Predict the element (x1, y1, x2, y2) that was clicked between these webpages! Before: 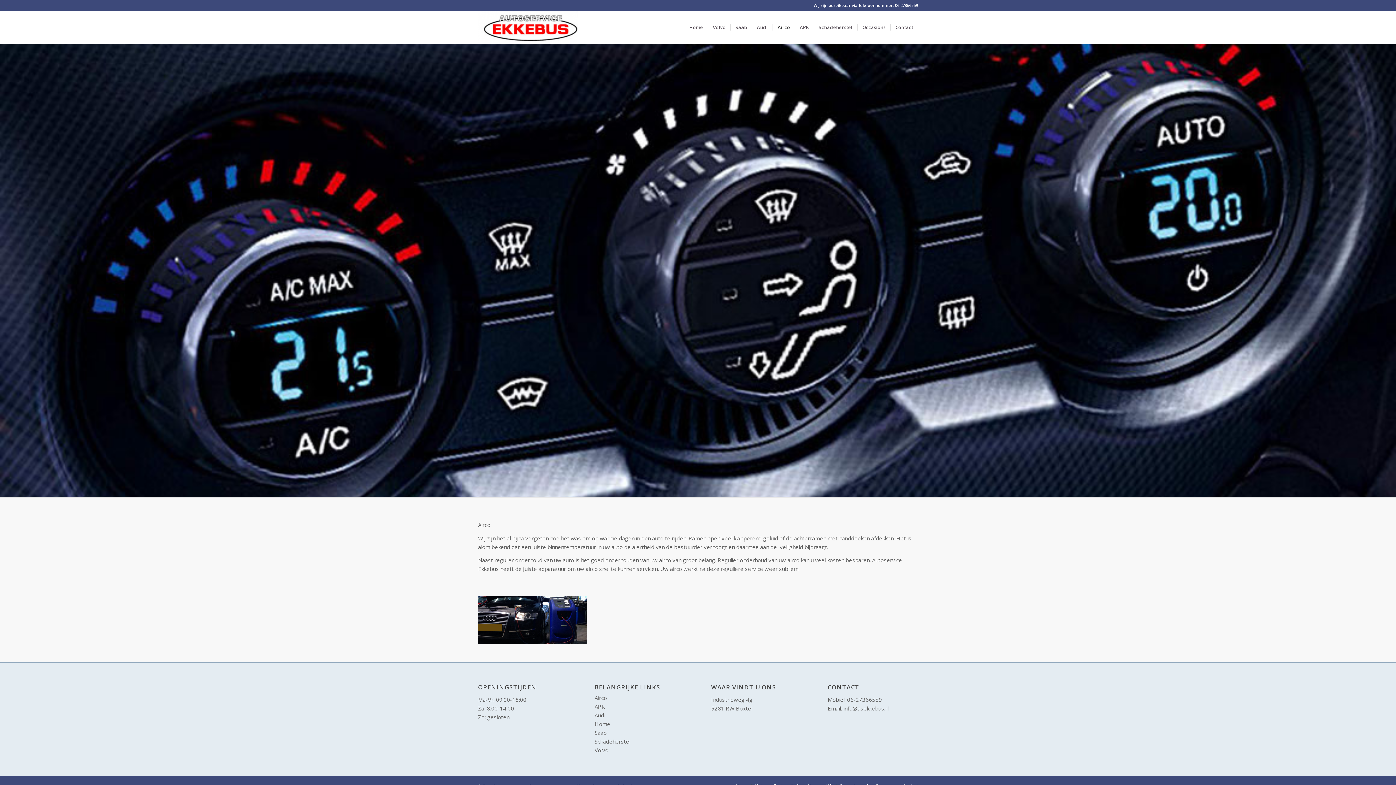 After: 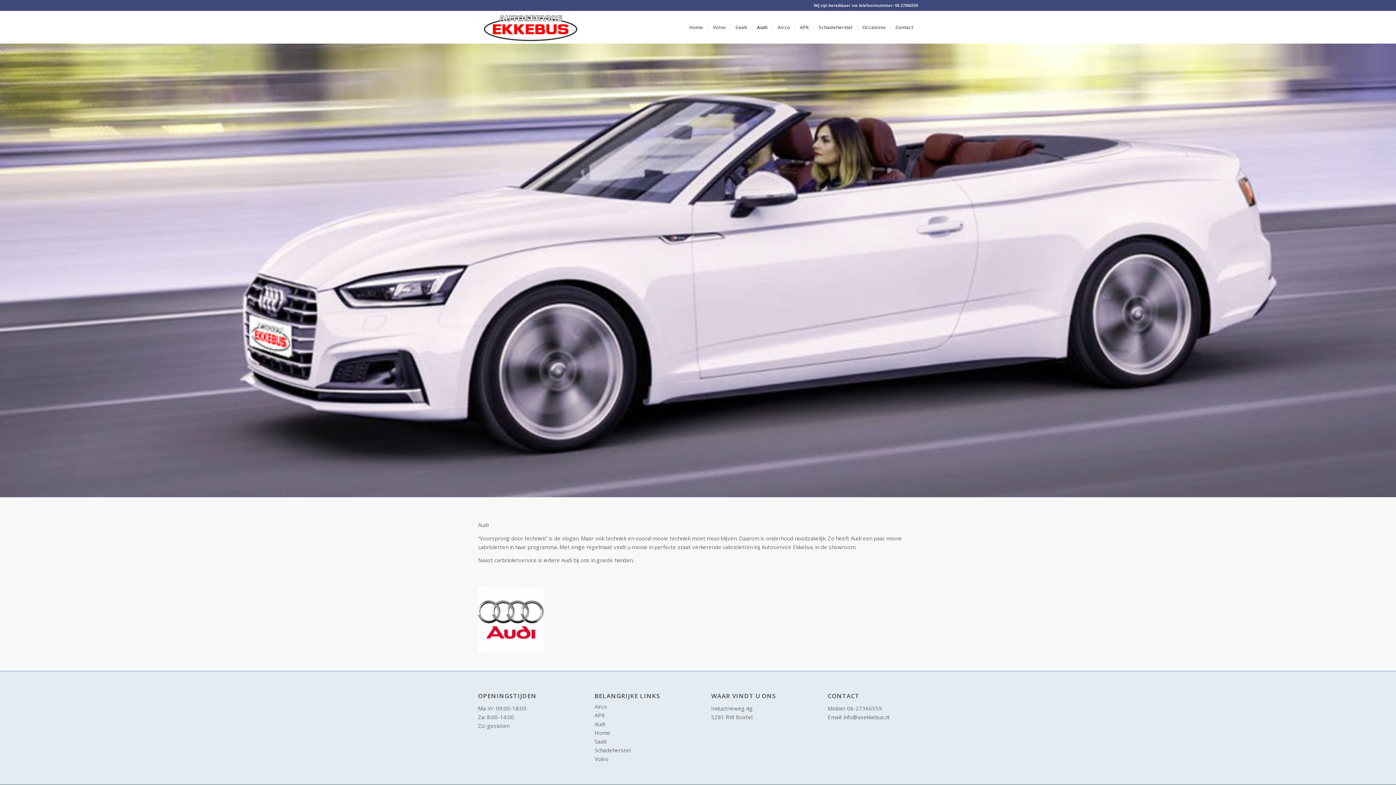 Action: bbox: (594, 711, 605, 719) label: Audi